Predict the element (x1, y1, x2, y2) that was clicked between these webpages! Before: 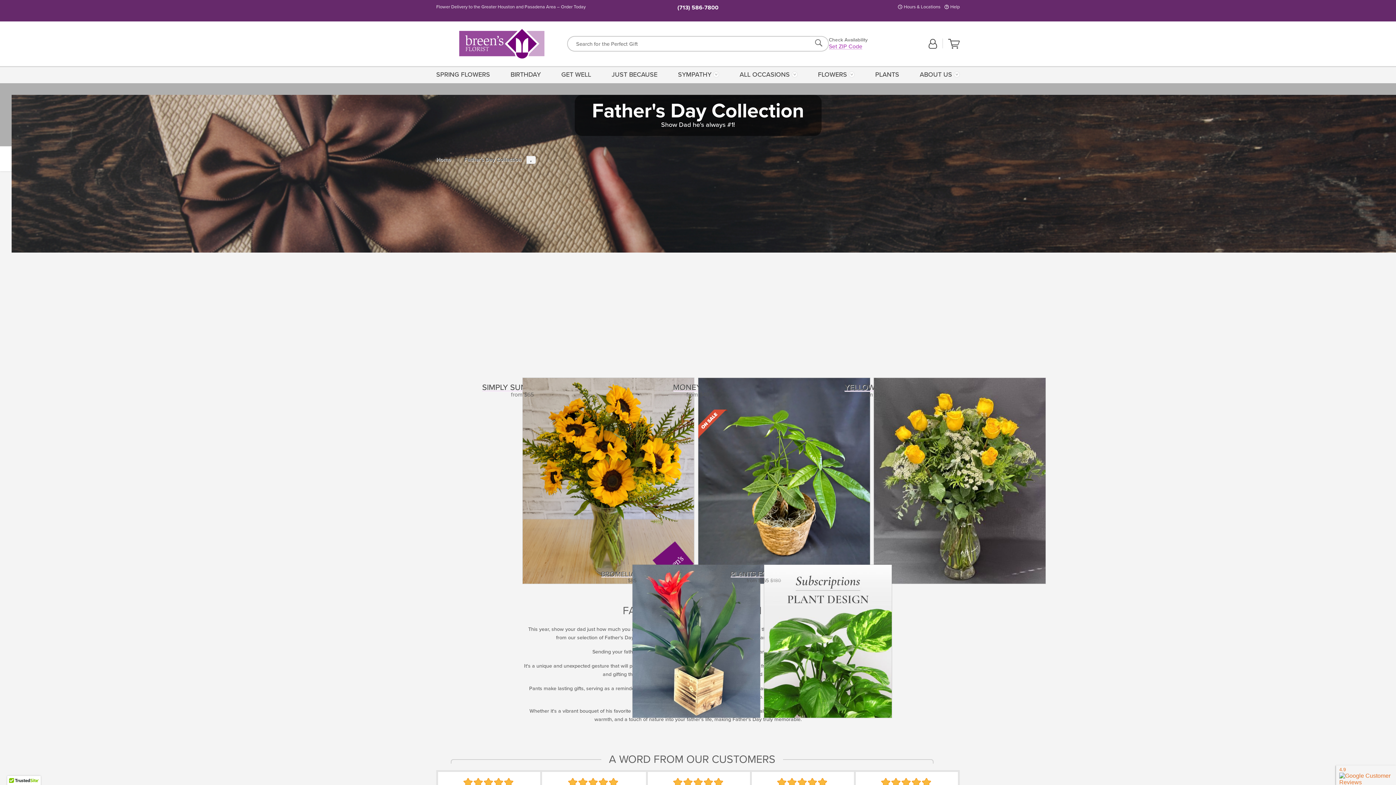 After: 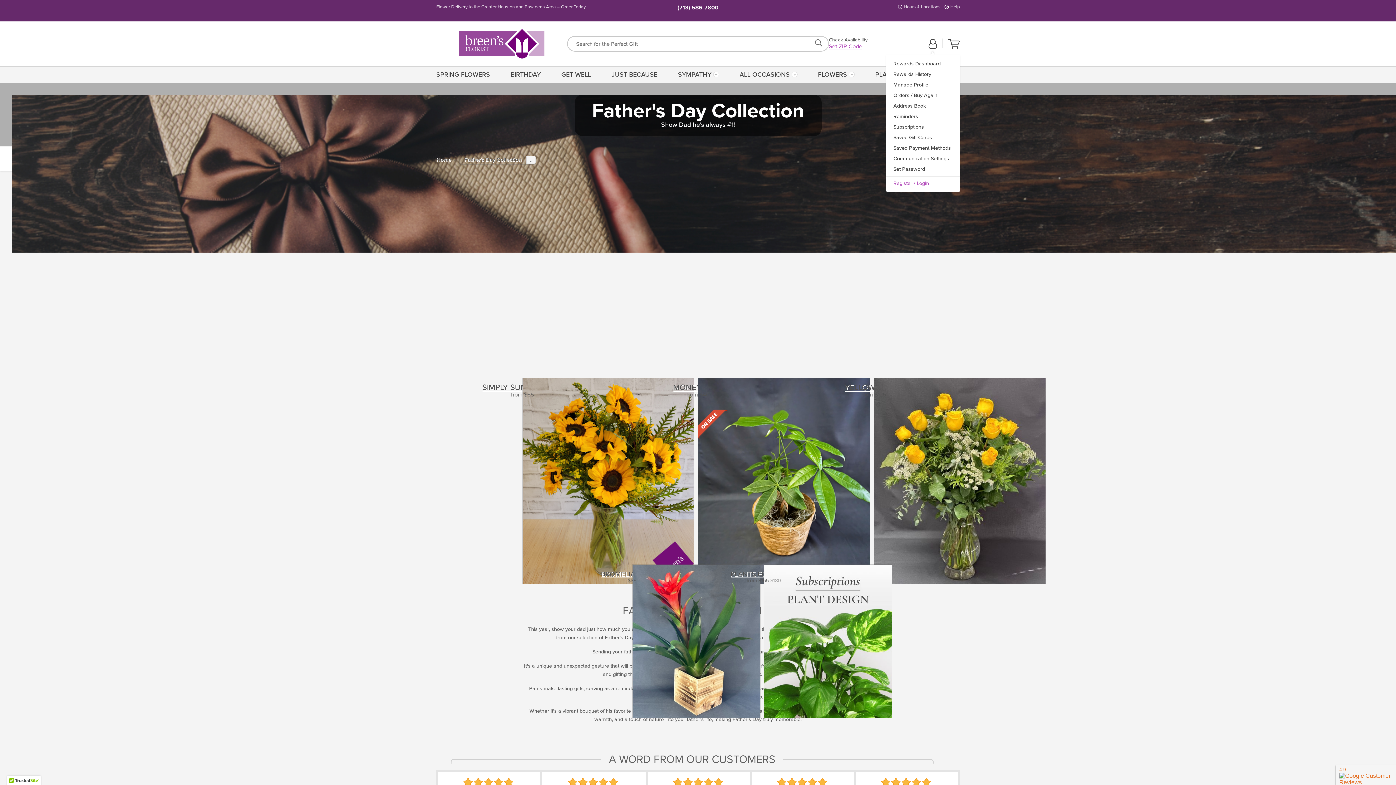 Action: bbox: (928, 39, 937, 49) label:  